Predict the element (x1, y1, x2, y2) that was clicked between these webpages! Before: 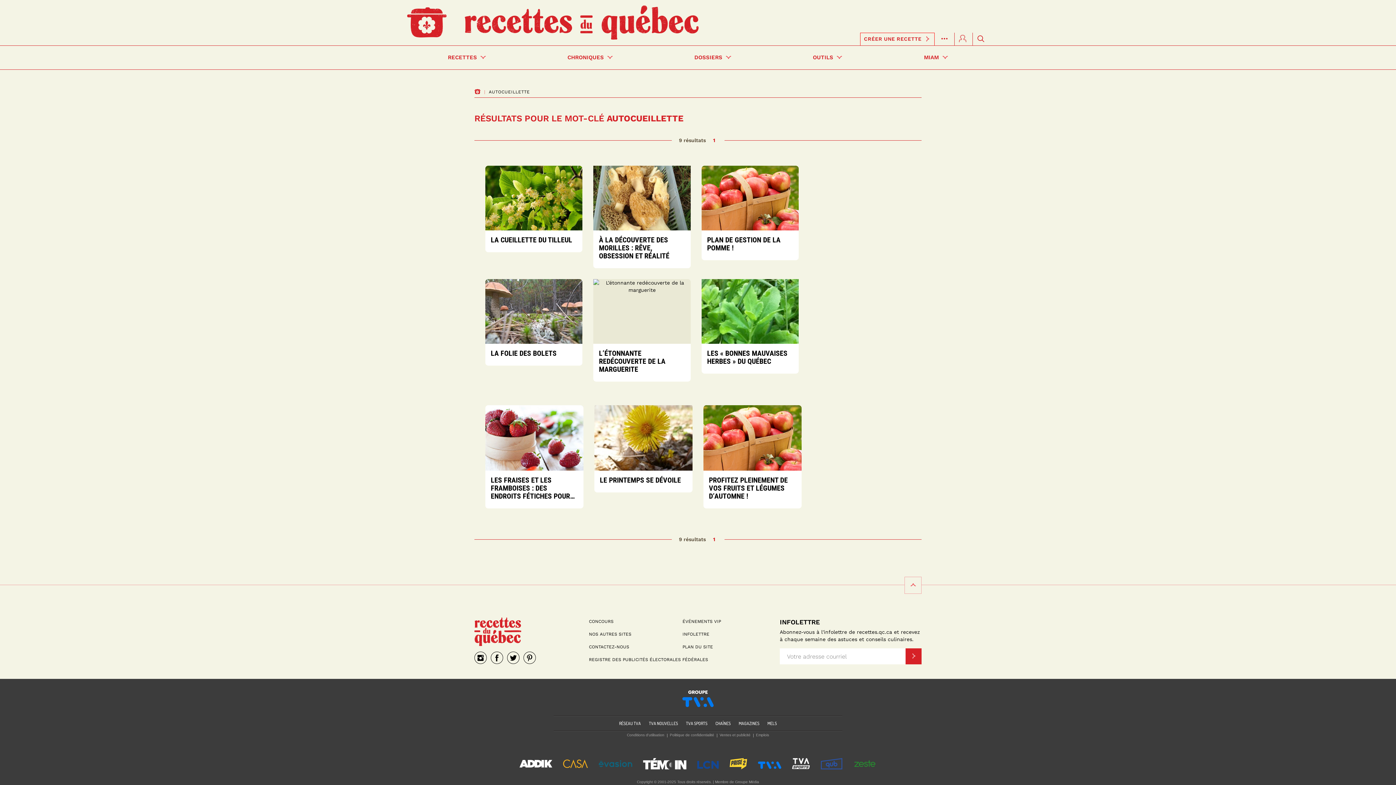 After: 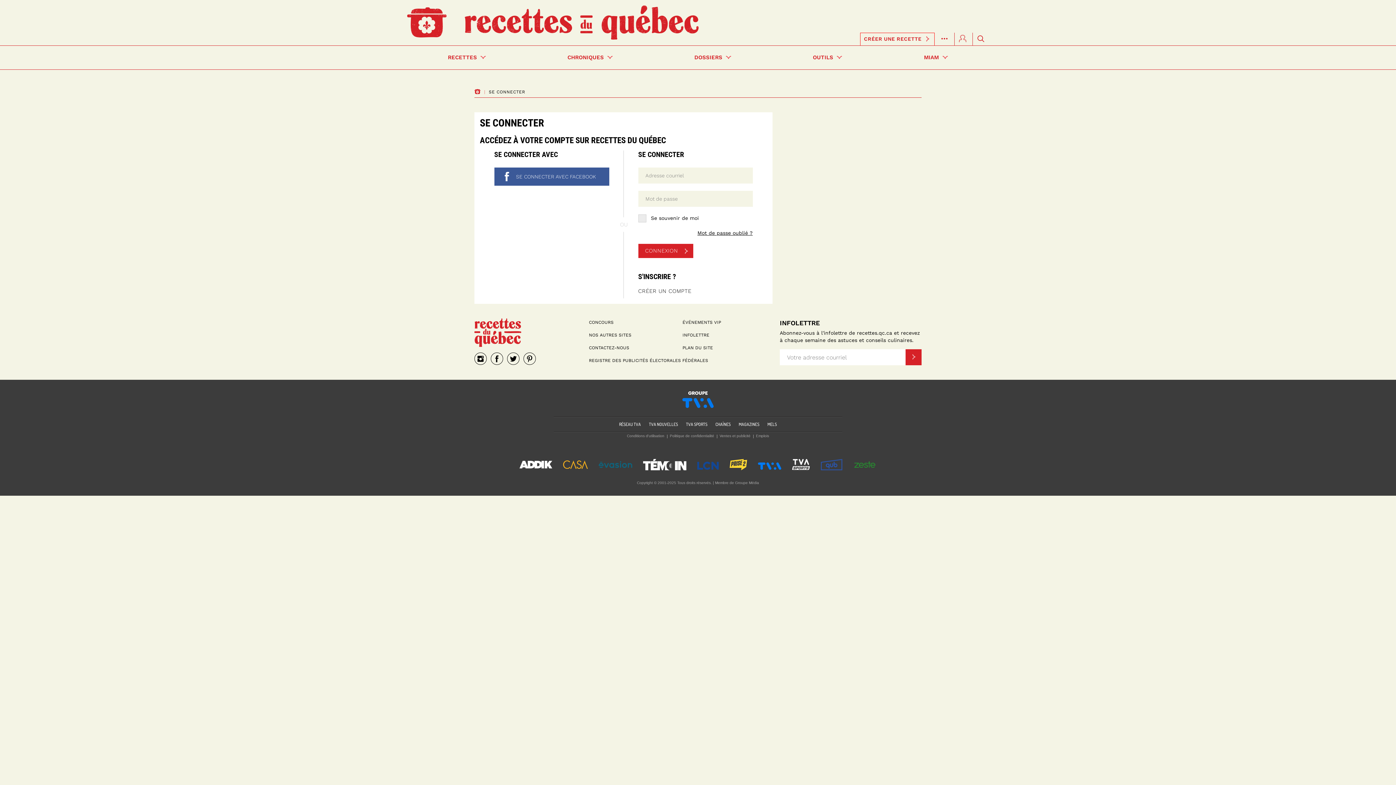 Action: label: CRÉER UNE RECETTE bbox: (864, 35, 930, 43)